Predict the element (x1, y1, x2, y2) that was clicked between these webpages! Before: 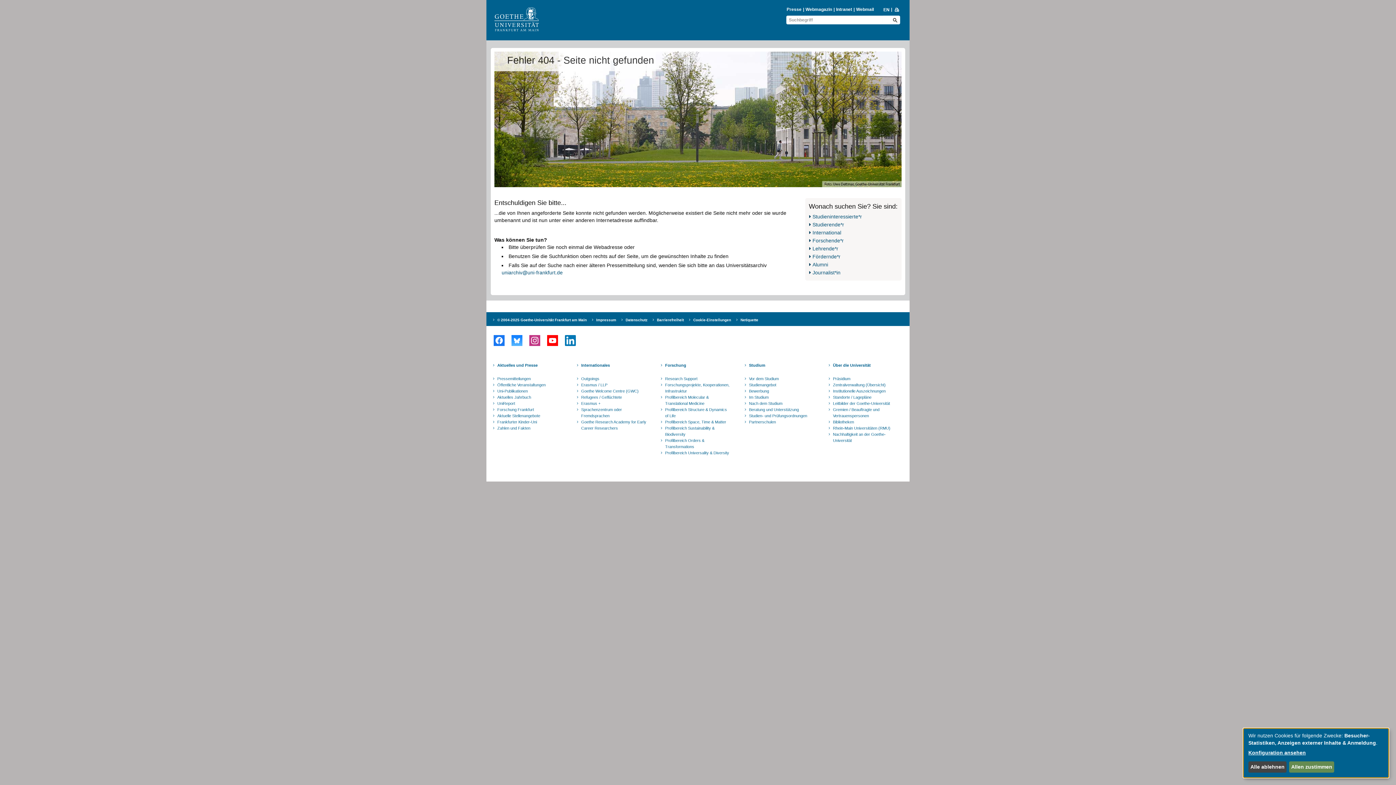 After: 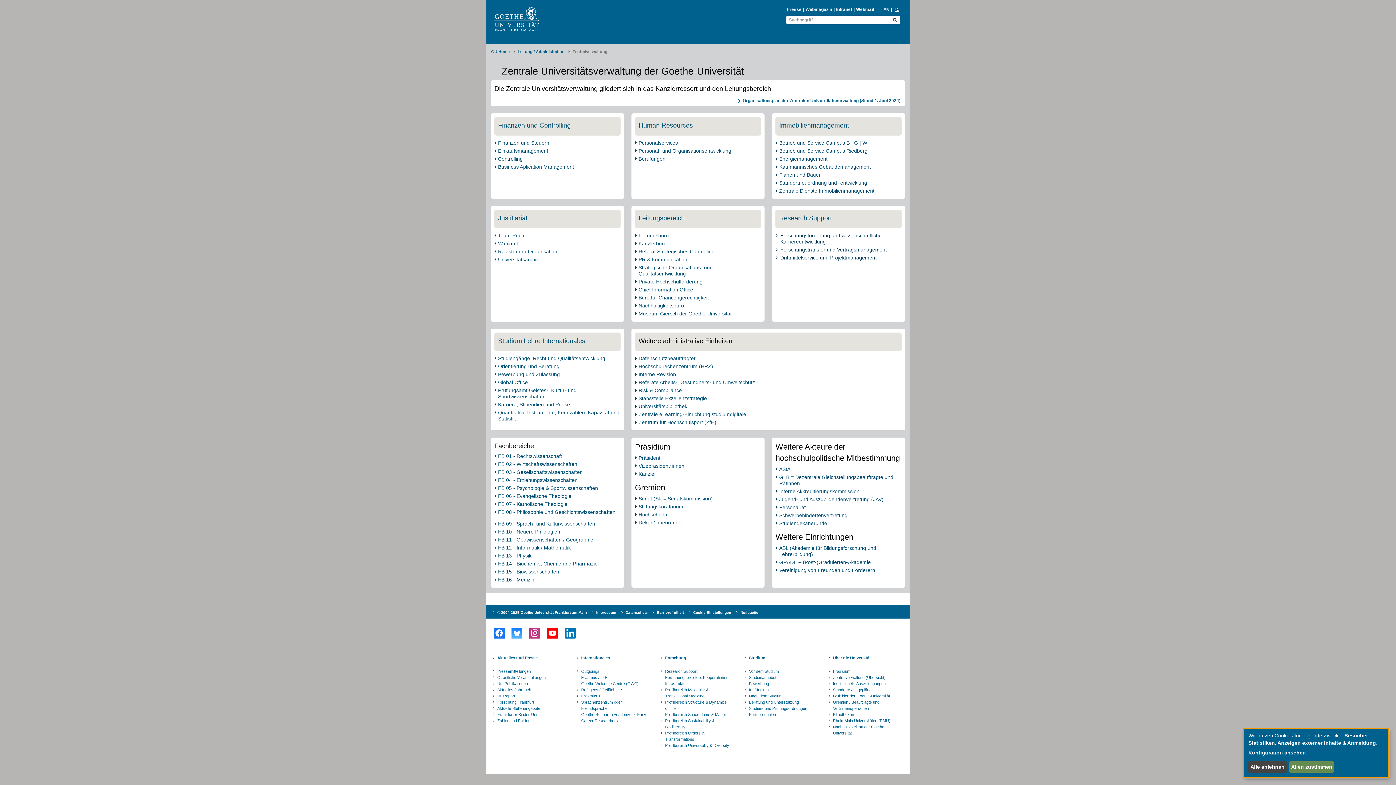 Action: bbox: (832, 382, 899, 388) label: Zentralverwaltung (Übersicht)